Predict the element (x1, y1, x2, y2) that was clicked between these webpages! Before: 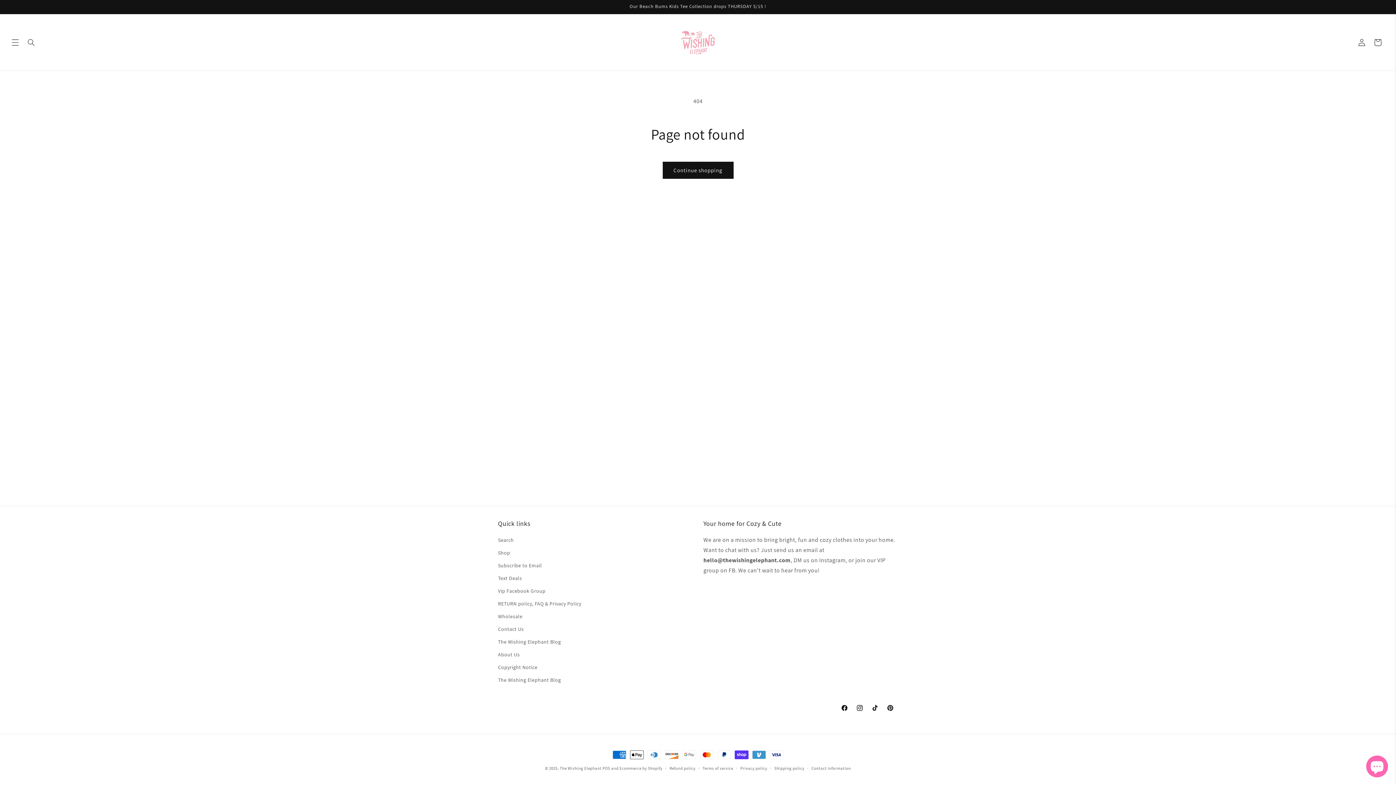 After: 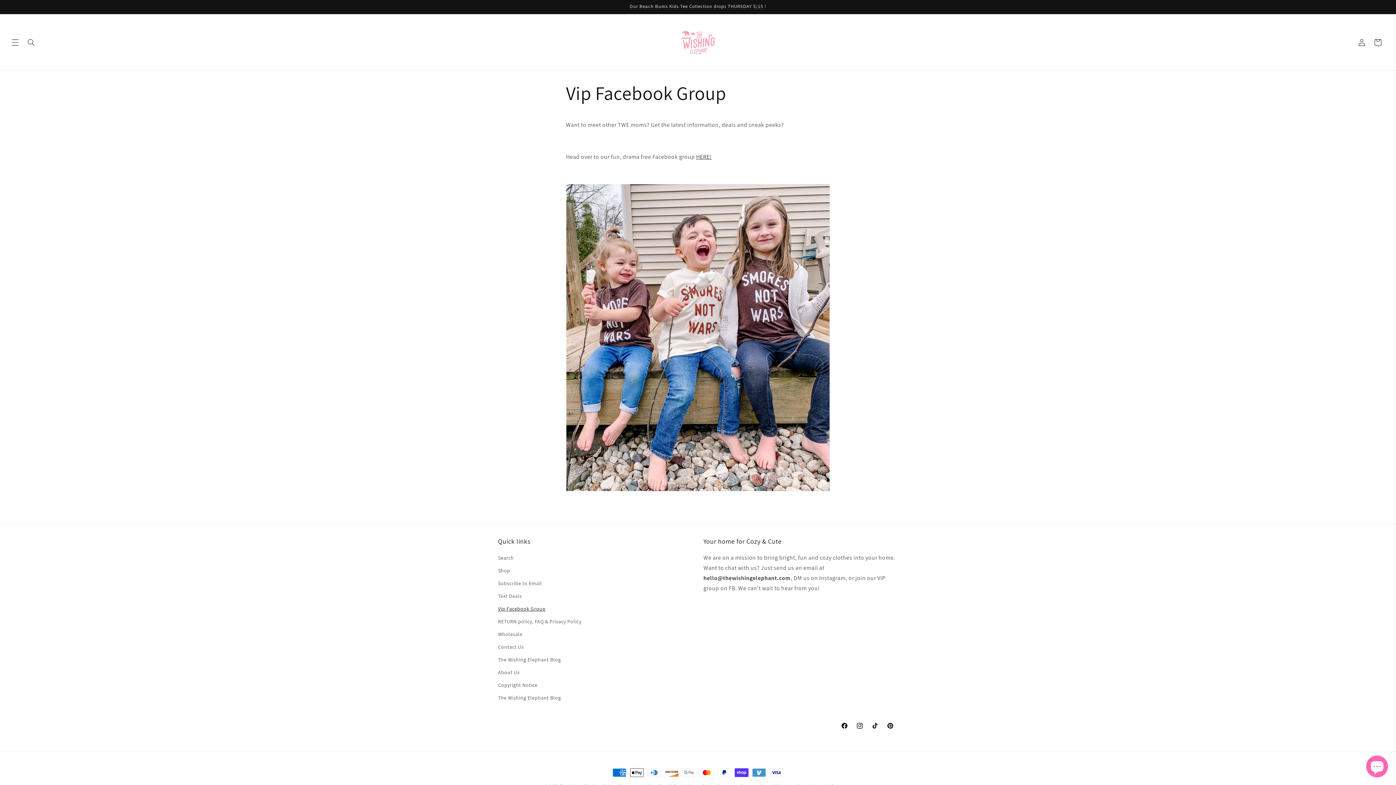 Action: bbox: (498, 585, 545, 597) label: Vip Facebook Group